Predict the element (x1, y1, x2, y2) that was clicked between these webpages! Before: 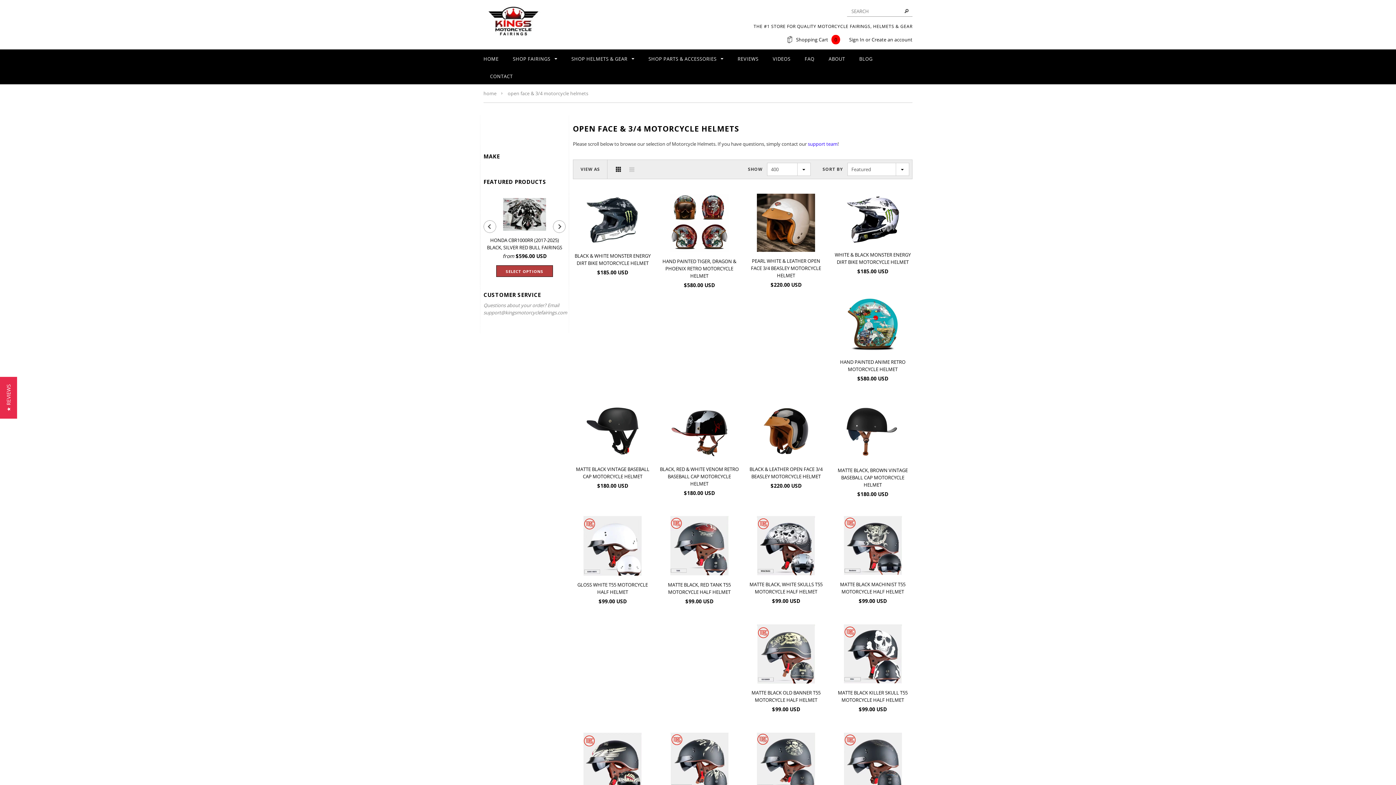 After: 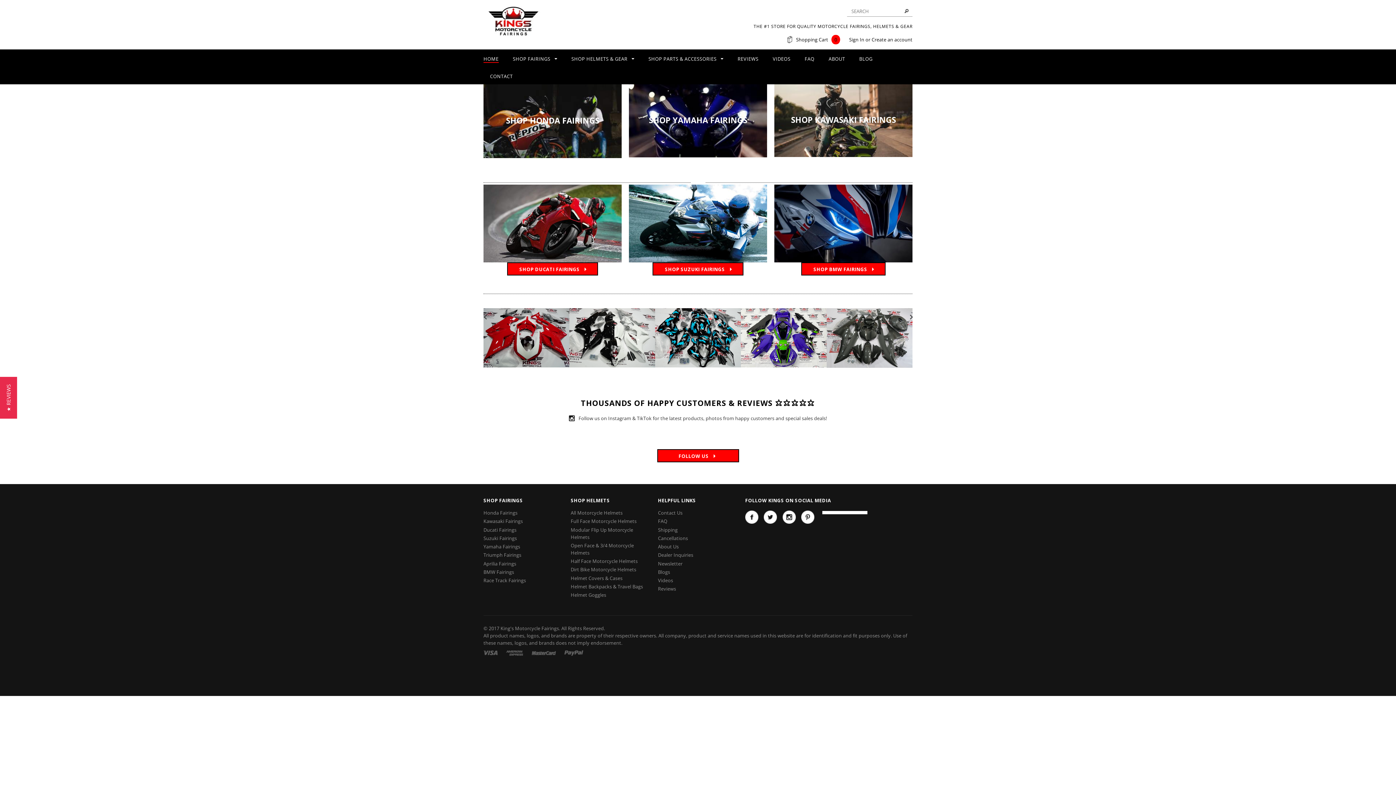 Action: bbox: (483, 90, 496, 96) label: home